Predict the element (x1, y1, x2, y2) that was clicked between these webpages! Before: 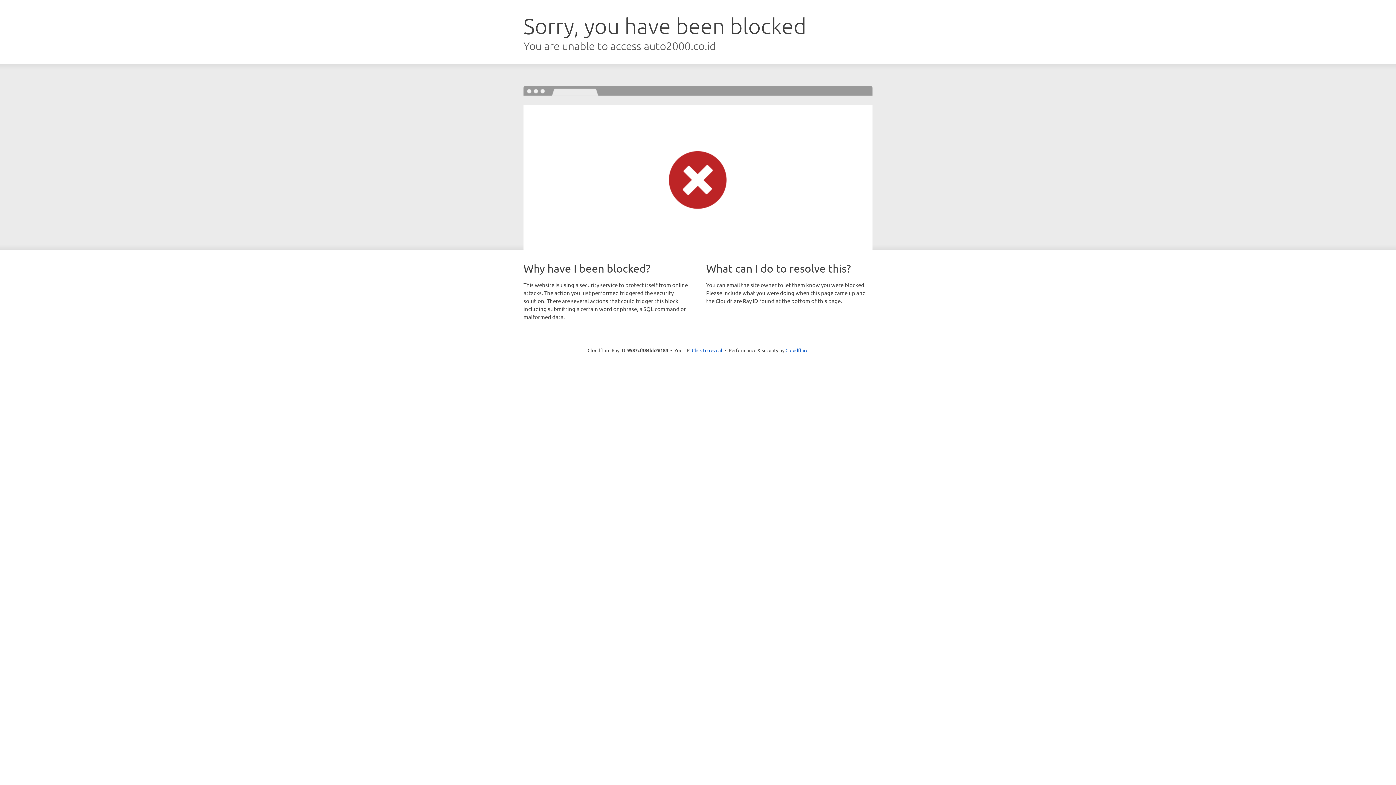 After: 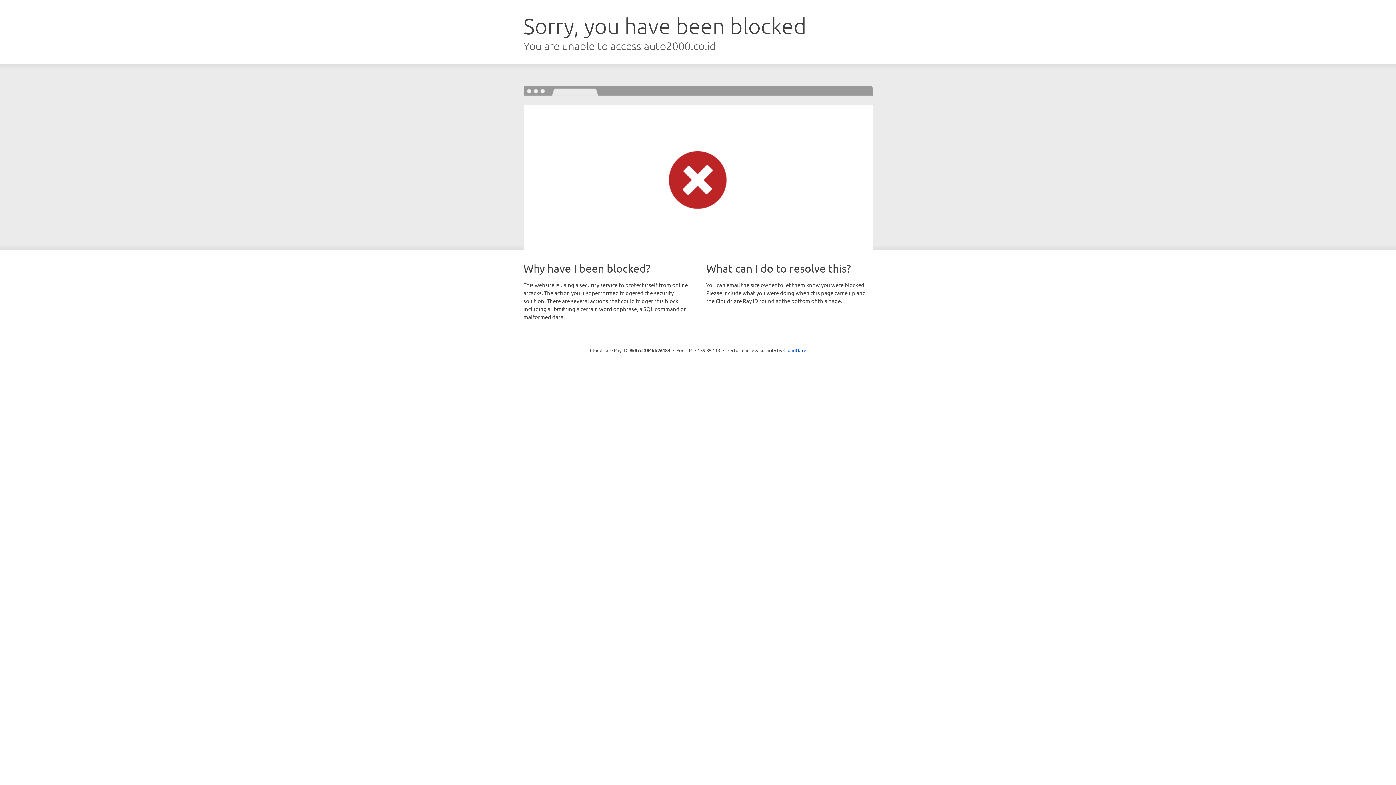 Action: label: Click to reveal bbox: (692, 346, 722, 353)